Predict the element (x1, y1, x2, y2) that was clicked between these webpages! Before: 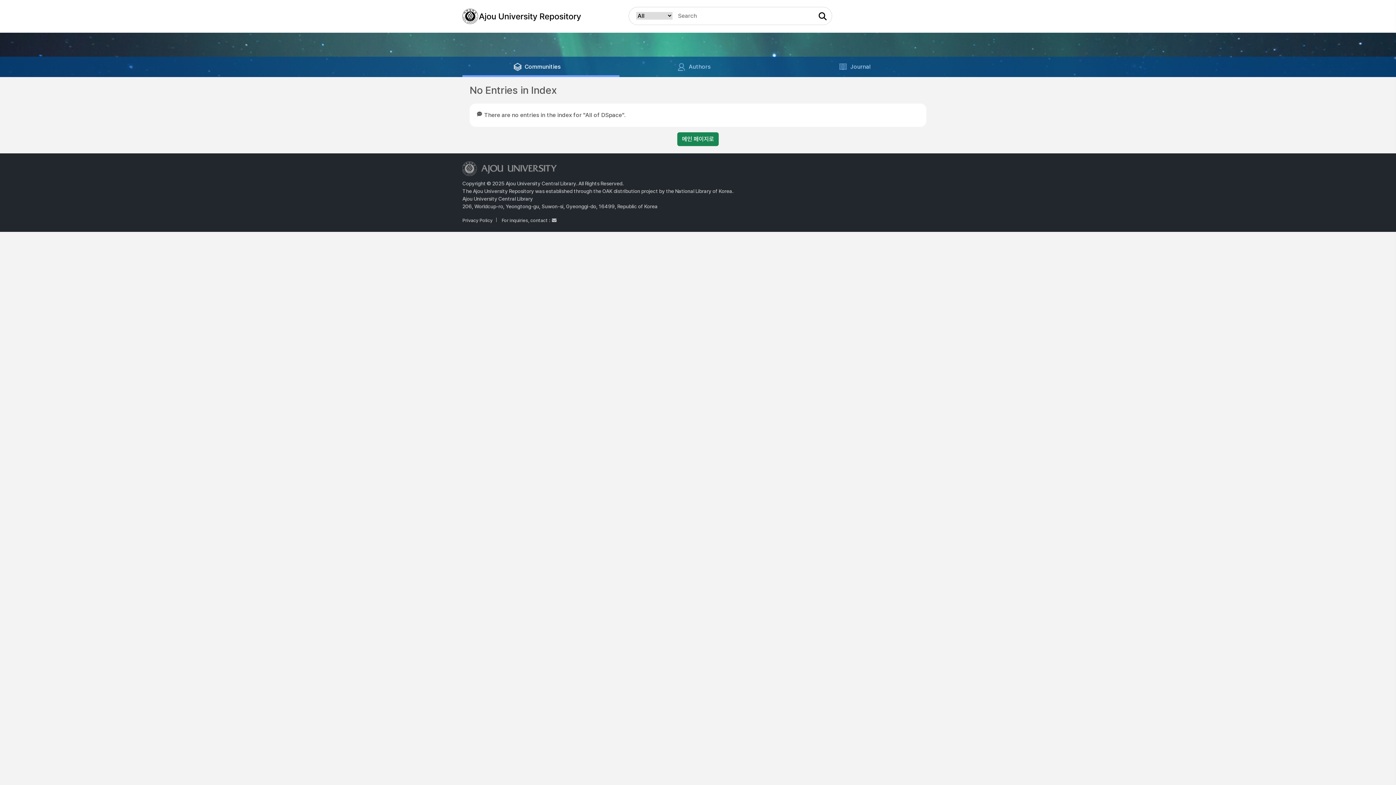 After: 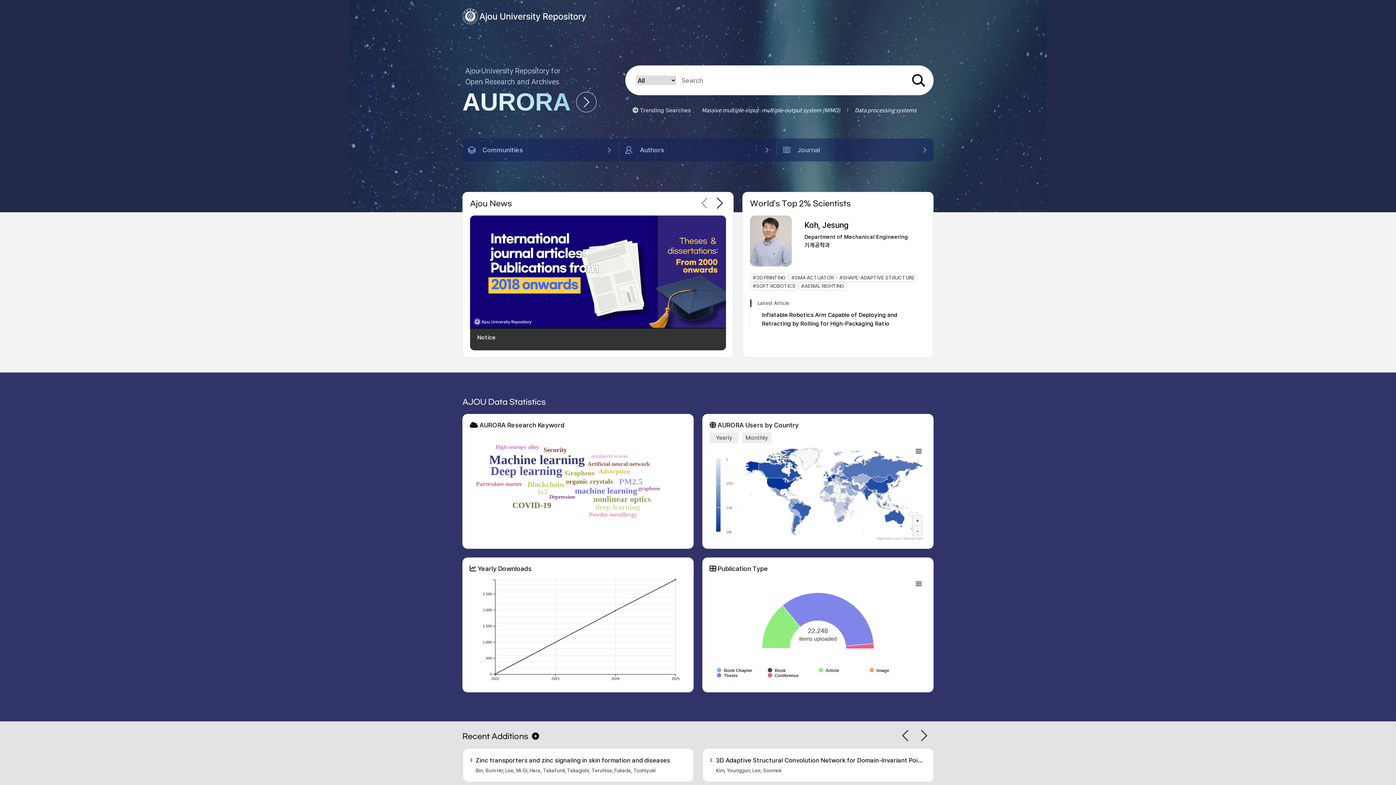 Action: label: 메인 페이지로 bbox: (677, 132, 718, 146)